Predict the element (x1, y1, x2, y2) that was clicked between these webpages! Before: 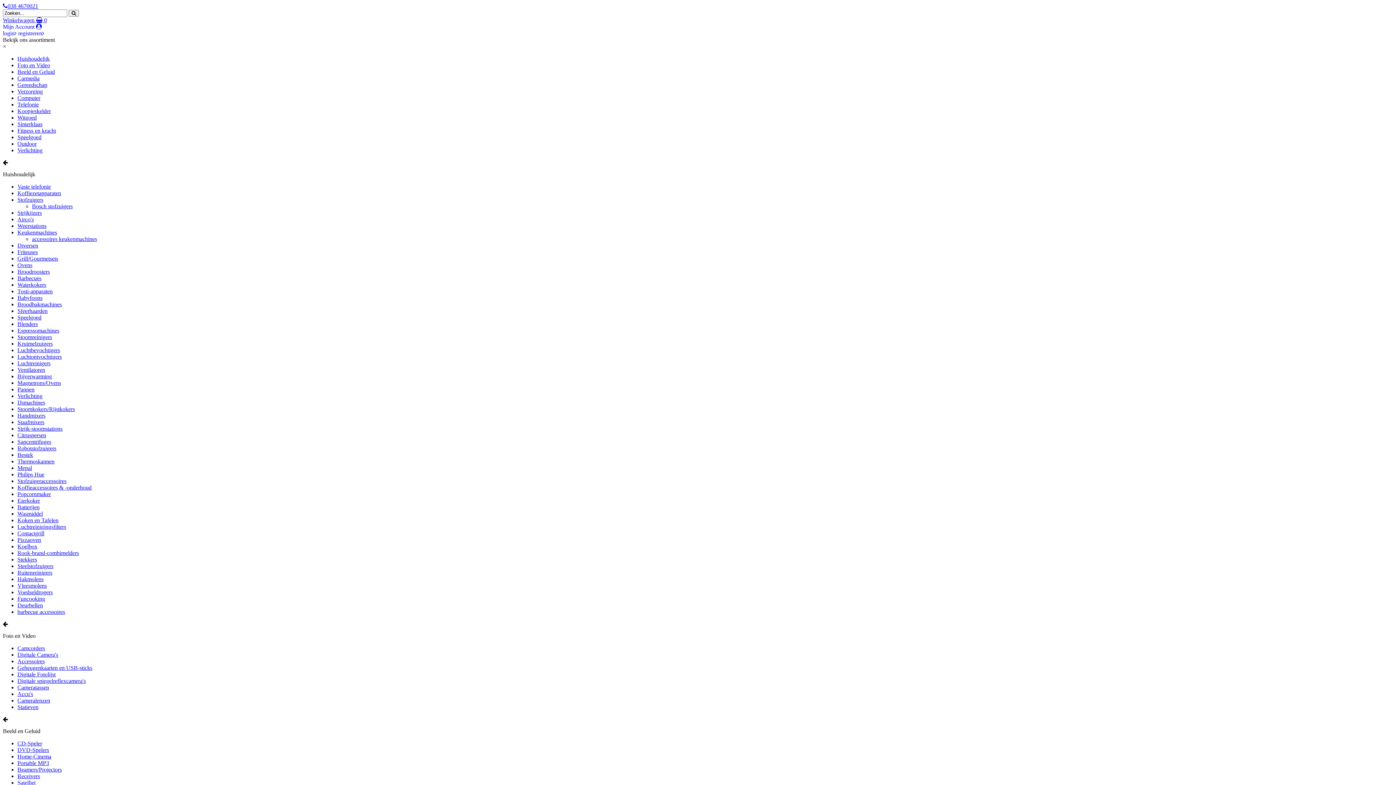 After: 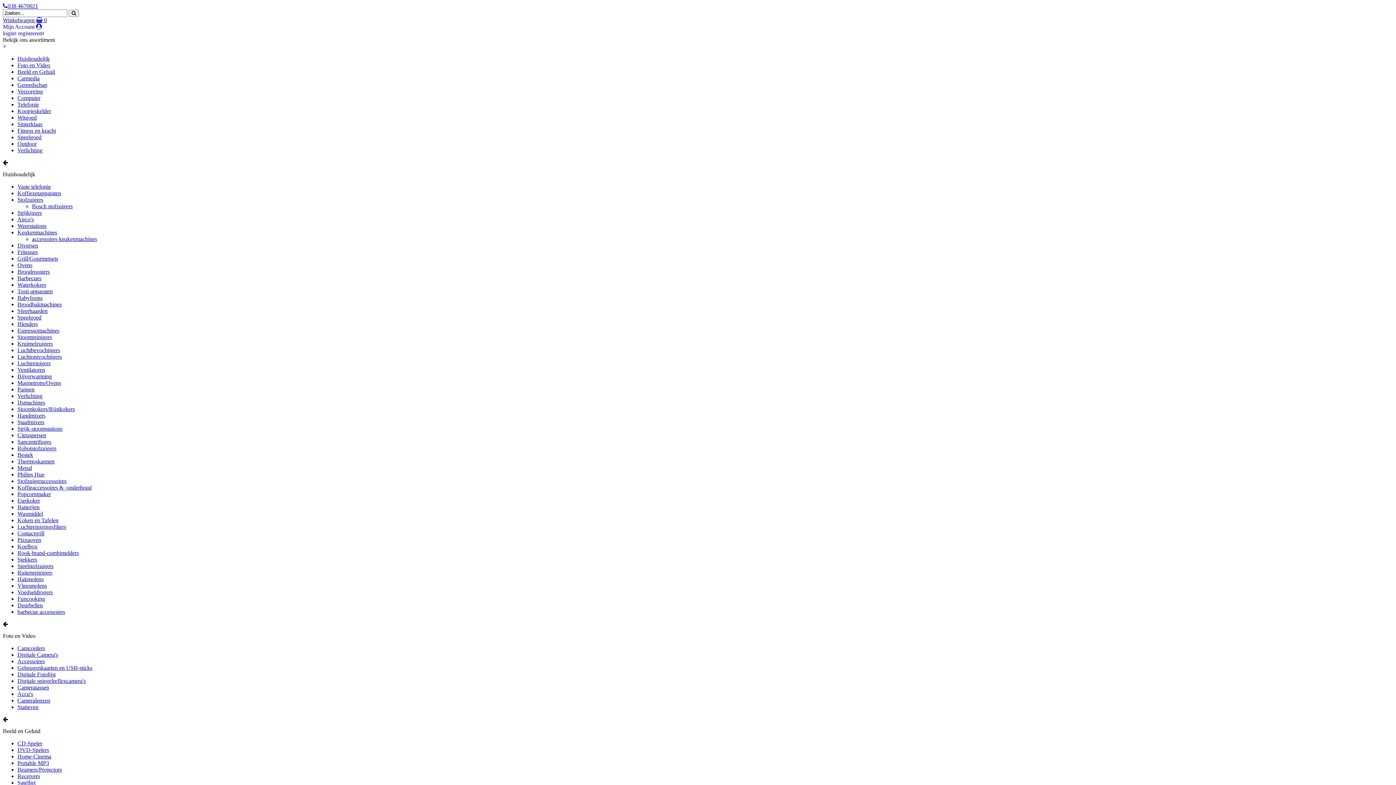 Action: bbox: (17, 127, 56, 133) label: Fitness en kracht